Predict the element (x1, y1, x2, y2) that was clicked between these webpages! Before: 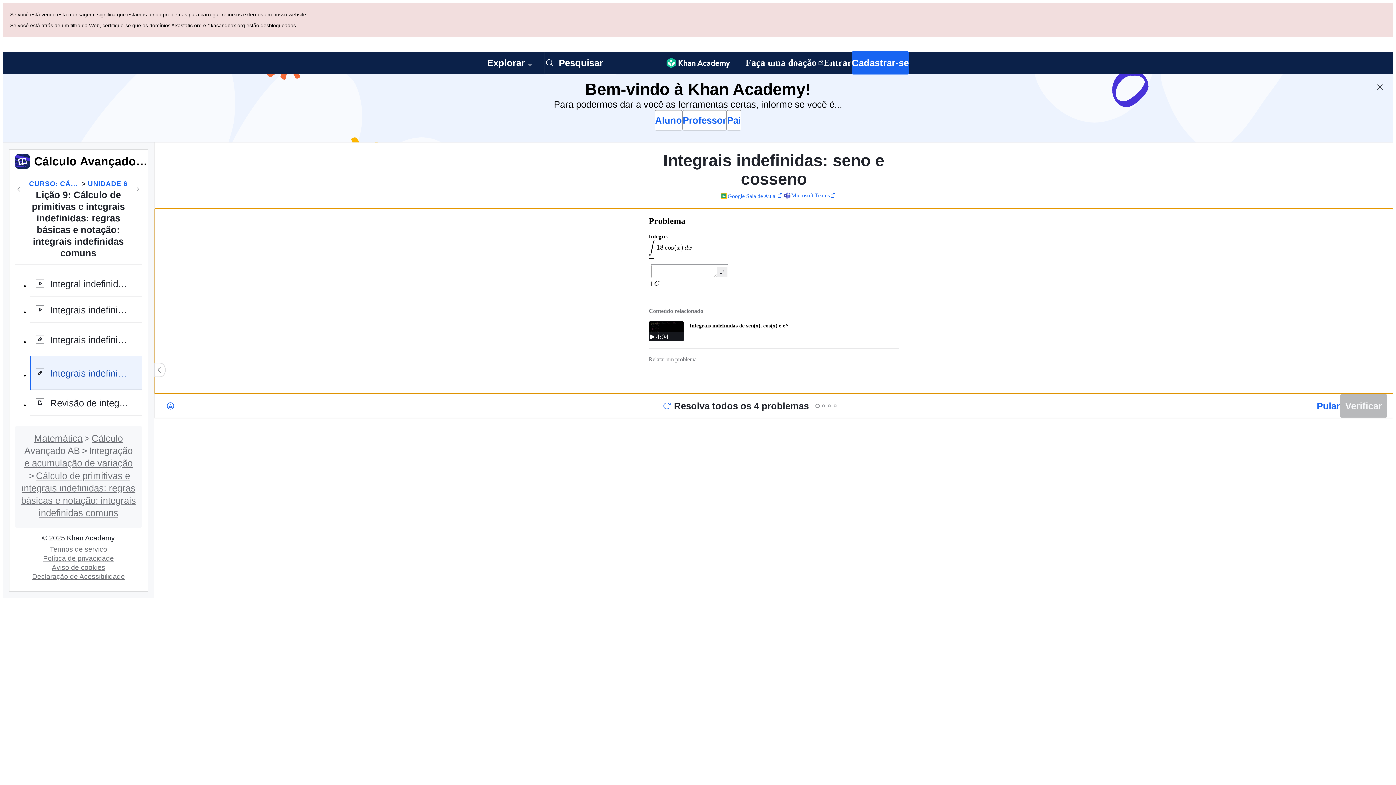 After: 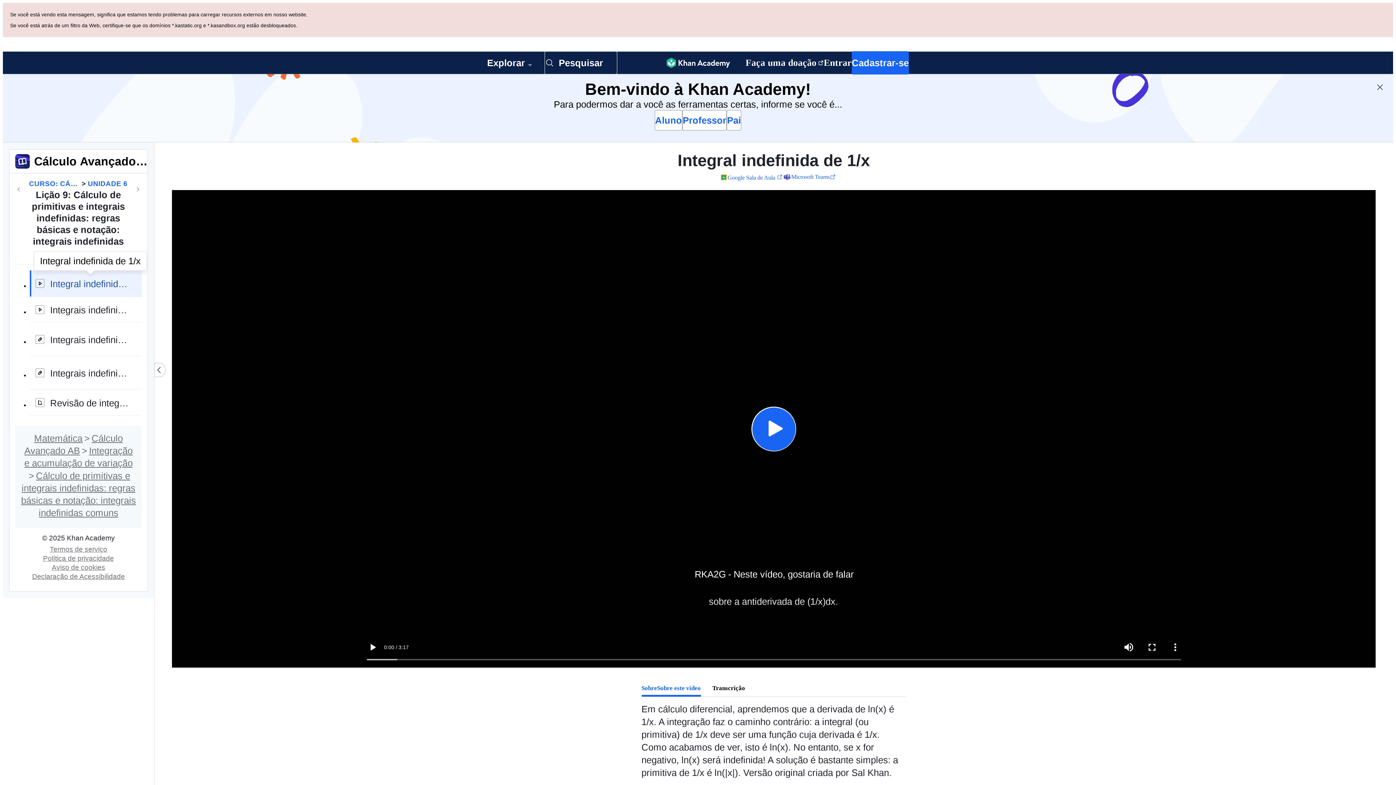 Action: label: Integral indefinida de 1/x bbox: (29, 202, 141, 228)